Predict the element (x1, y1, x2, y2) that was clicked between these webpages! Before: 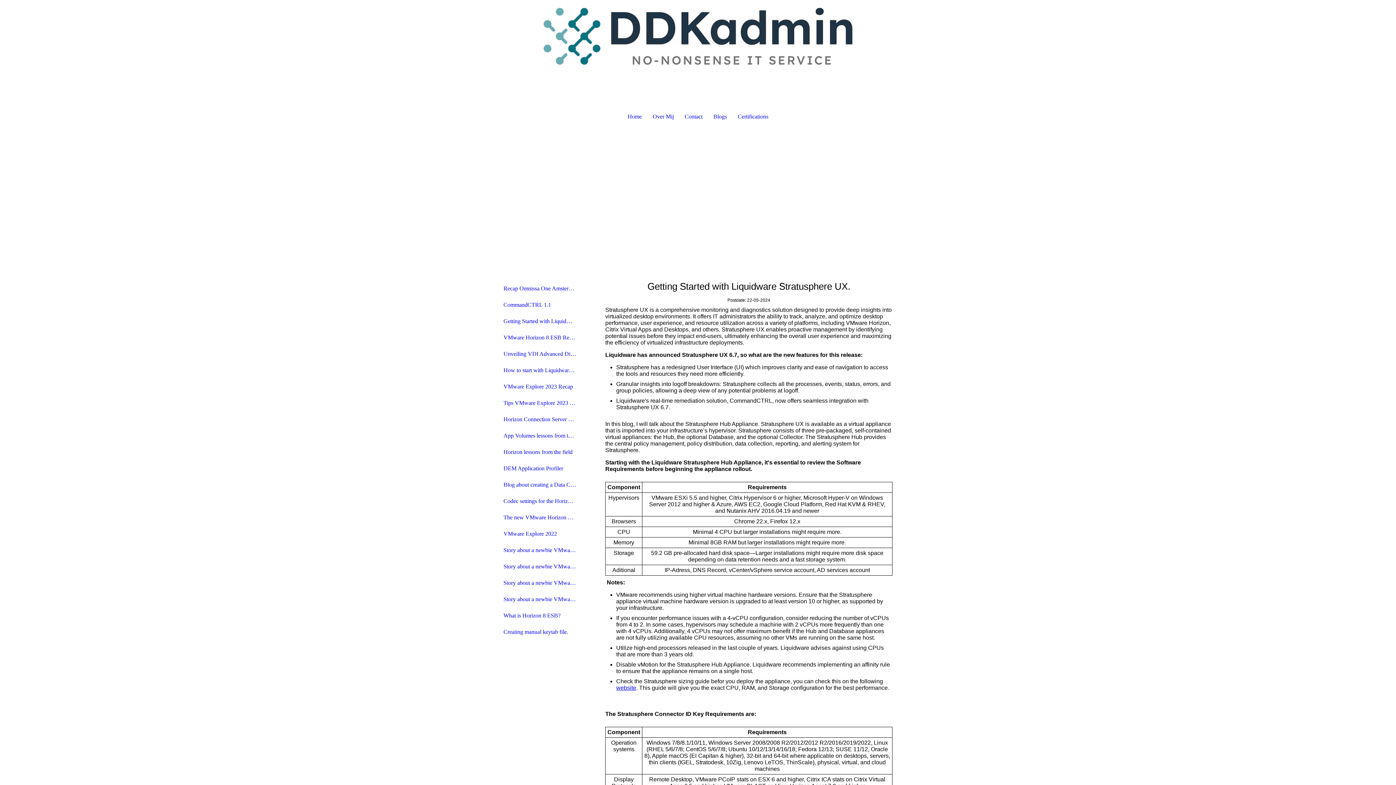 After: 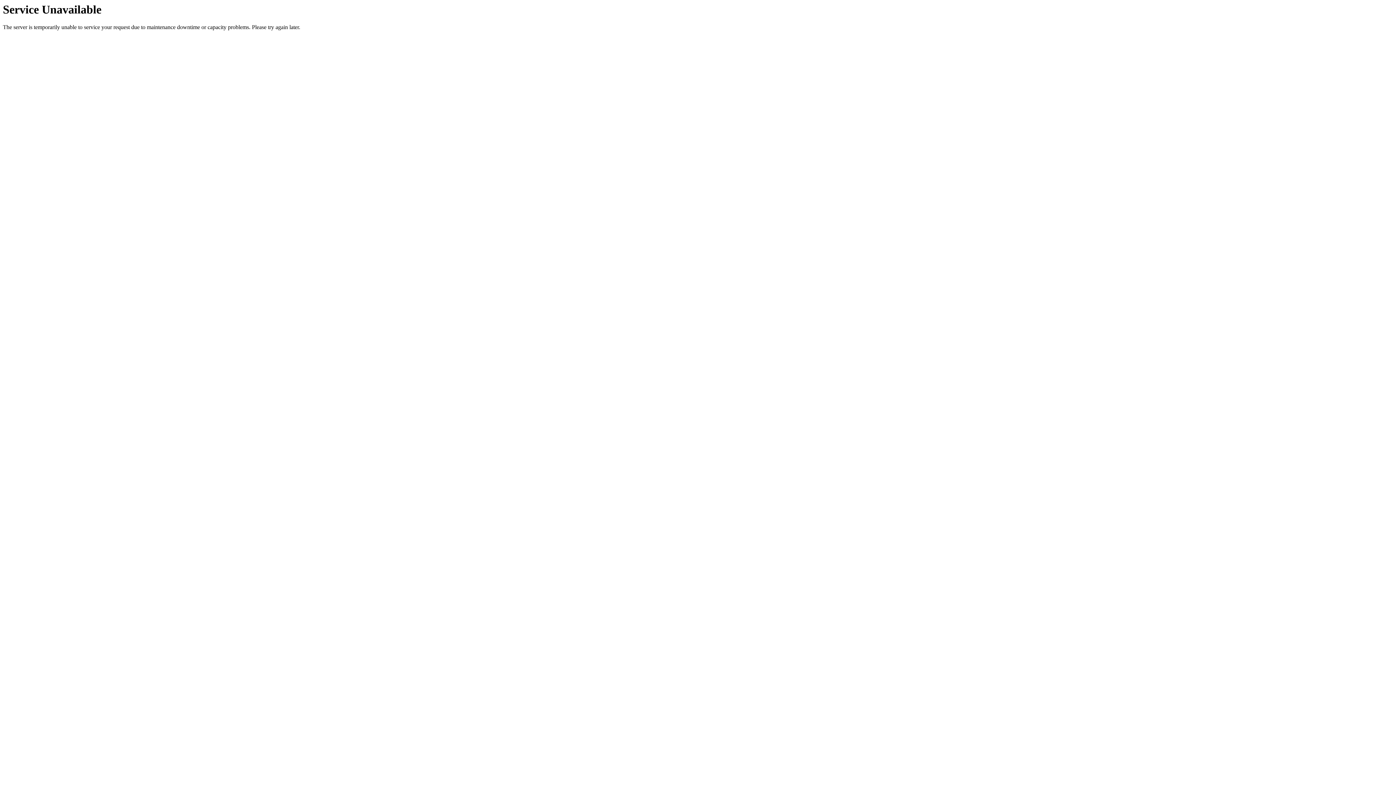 Action: bbox: (498, 395, 581, 411) label: Tips VMware Explore 2023 Barcelona